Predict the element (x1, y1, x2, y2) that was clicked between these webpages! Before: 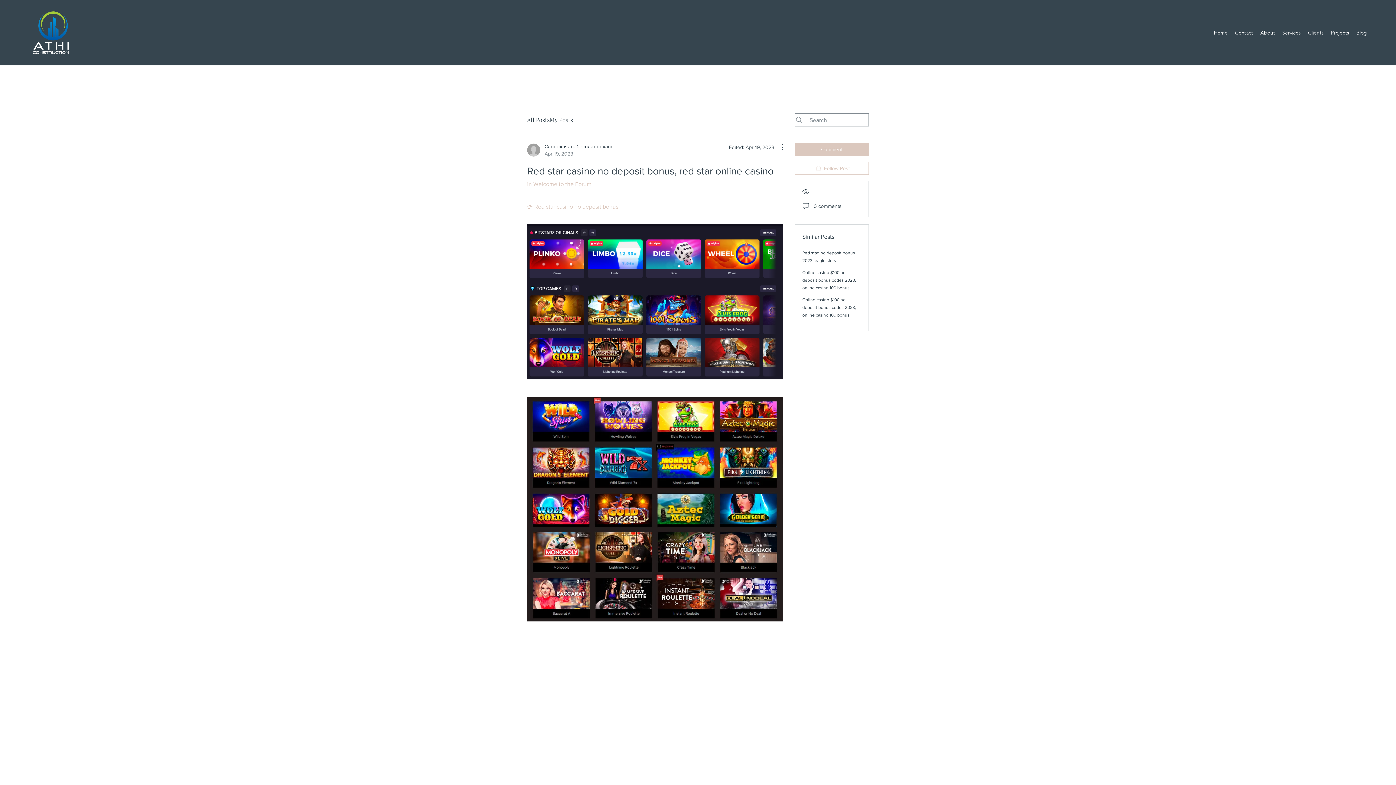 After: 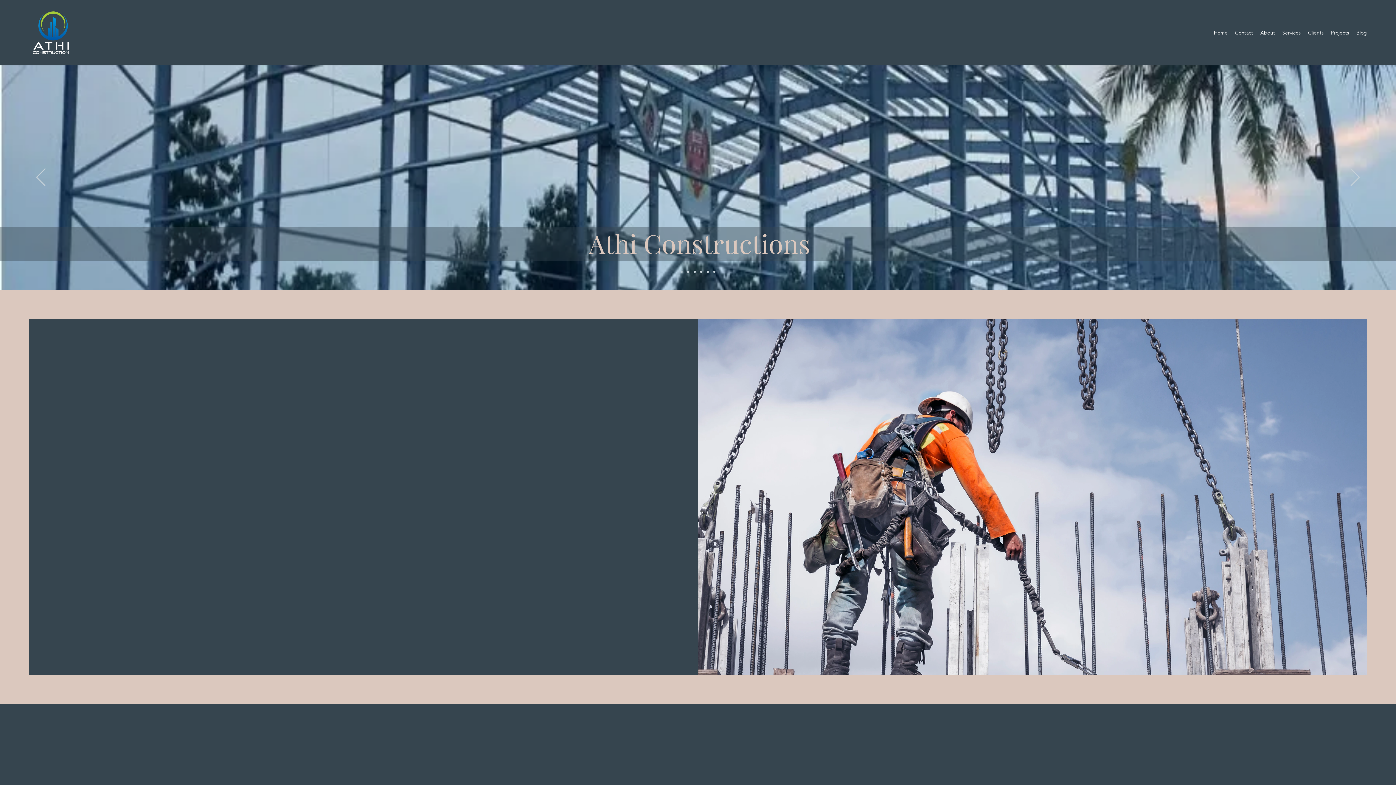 Action: bbox: (29, 10, 72, 54)